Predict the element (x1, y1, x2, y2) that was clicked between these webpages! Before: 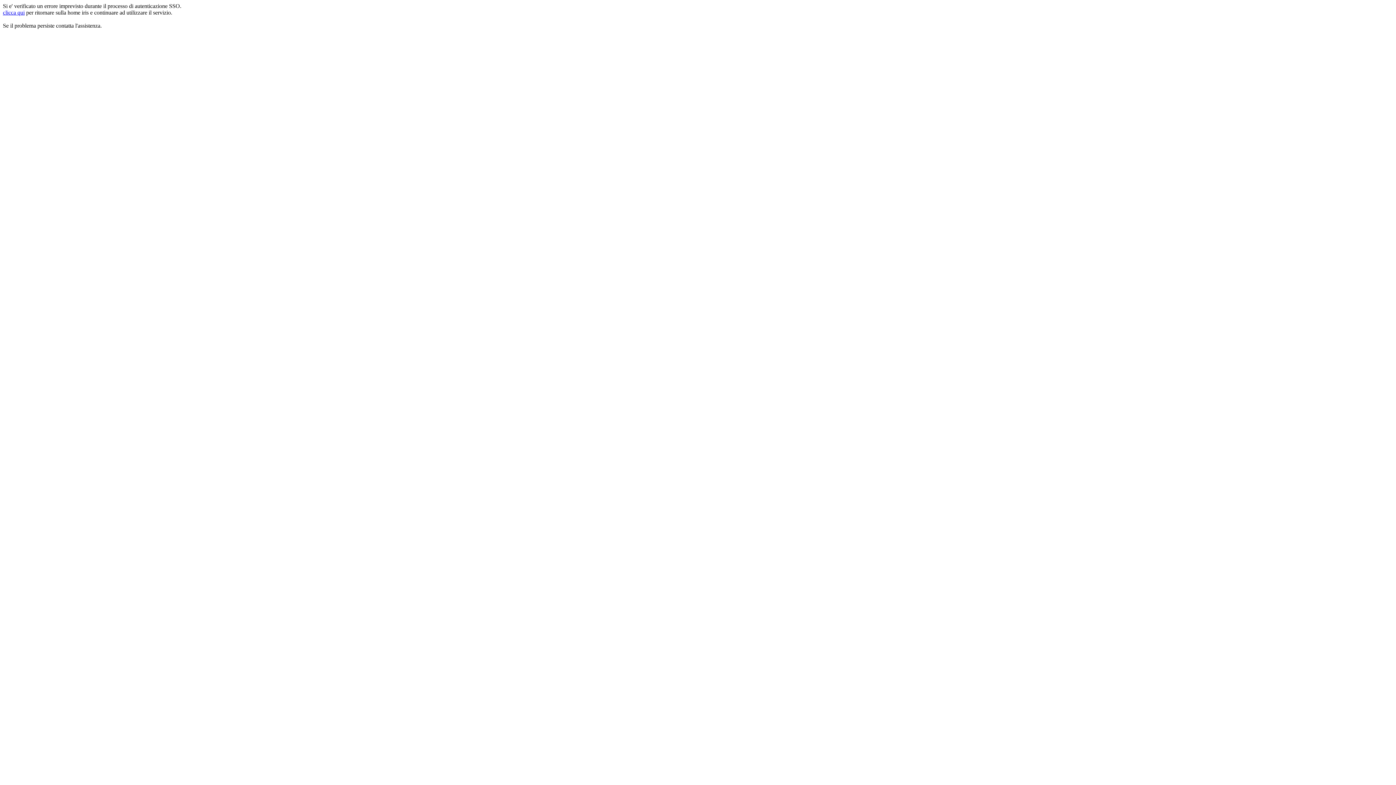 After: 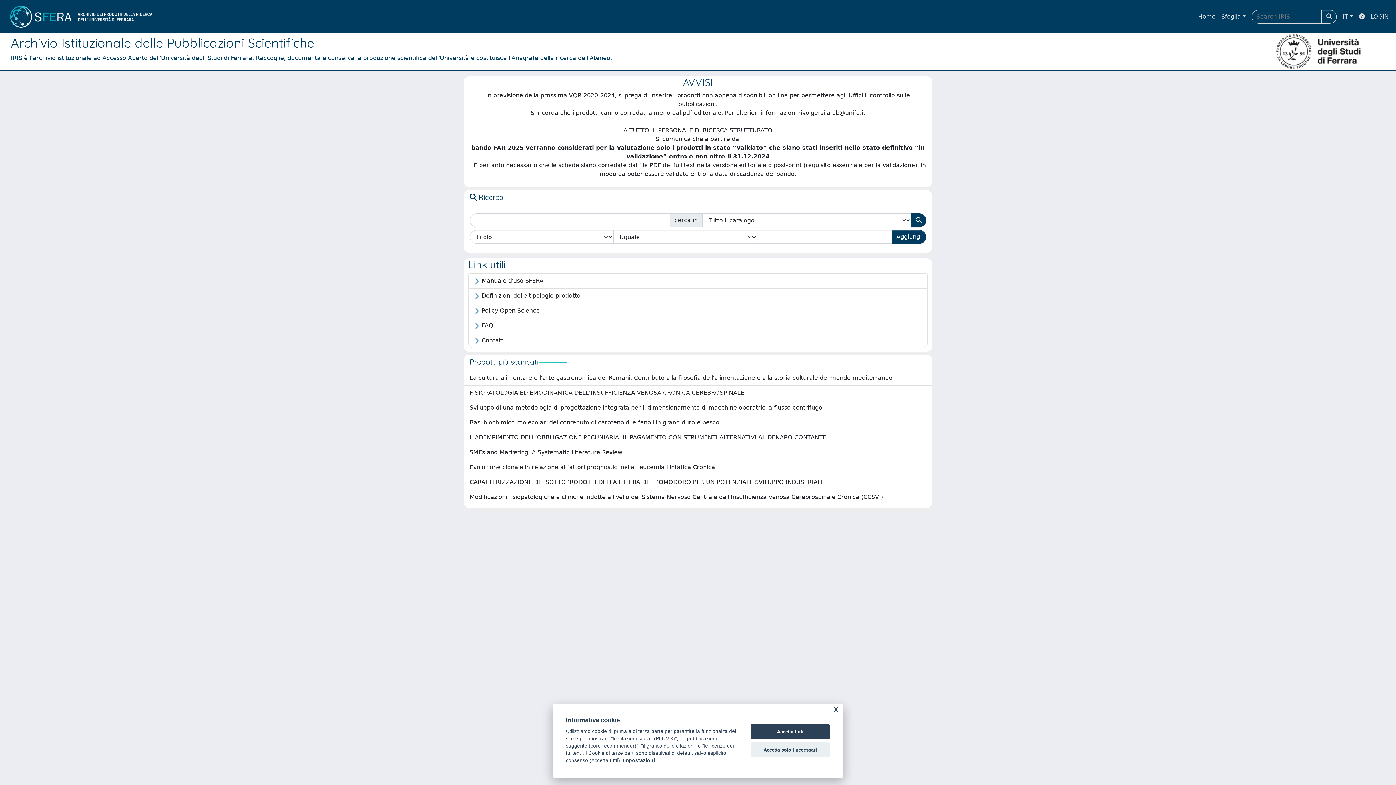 Action: label: clicca qui bbox: (2, 9, 24, 15)